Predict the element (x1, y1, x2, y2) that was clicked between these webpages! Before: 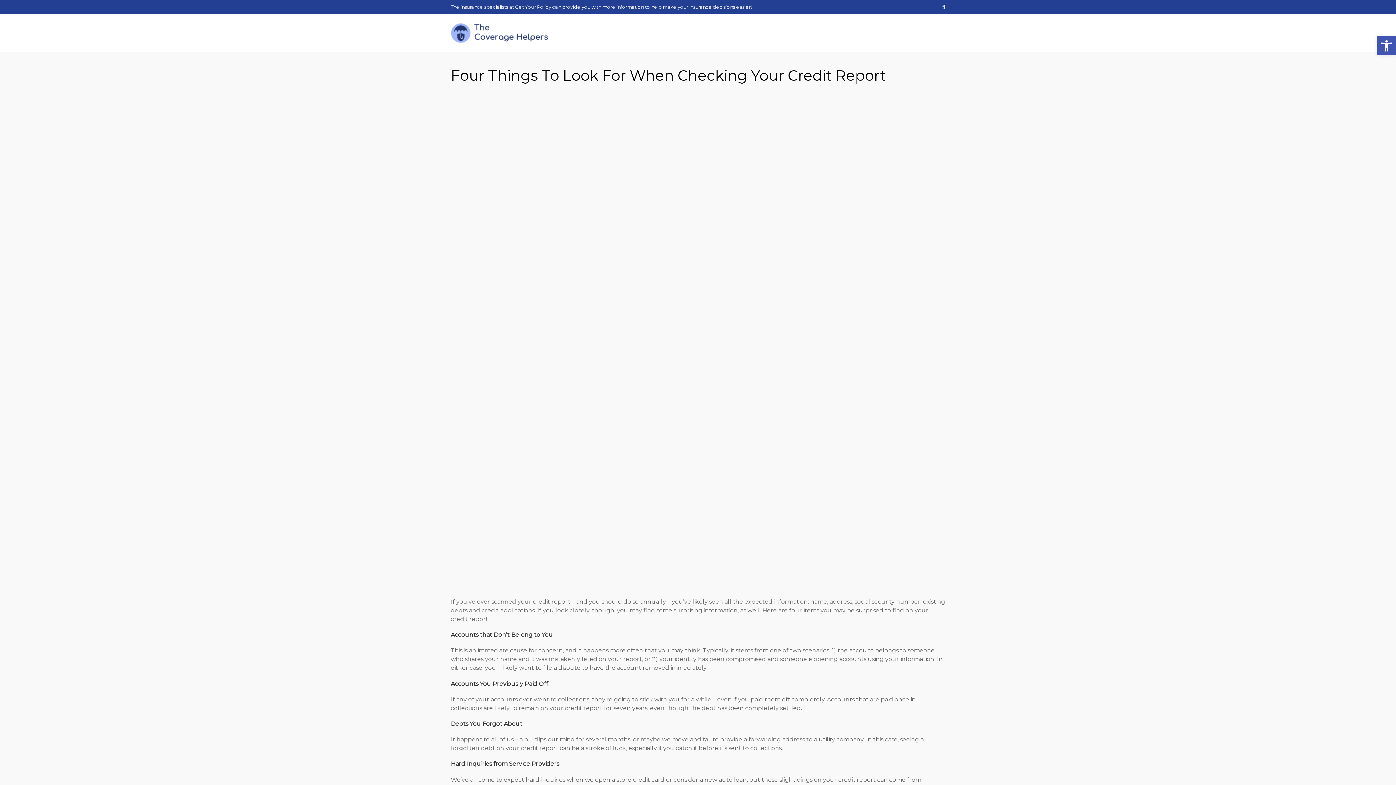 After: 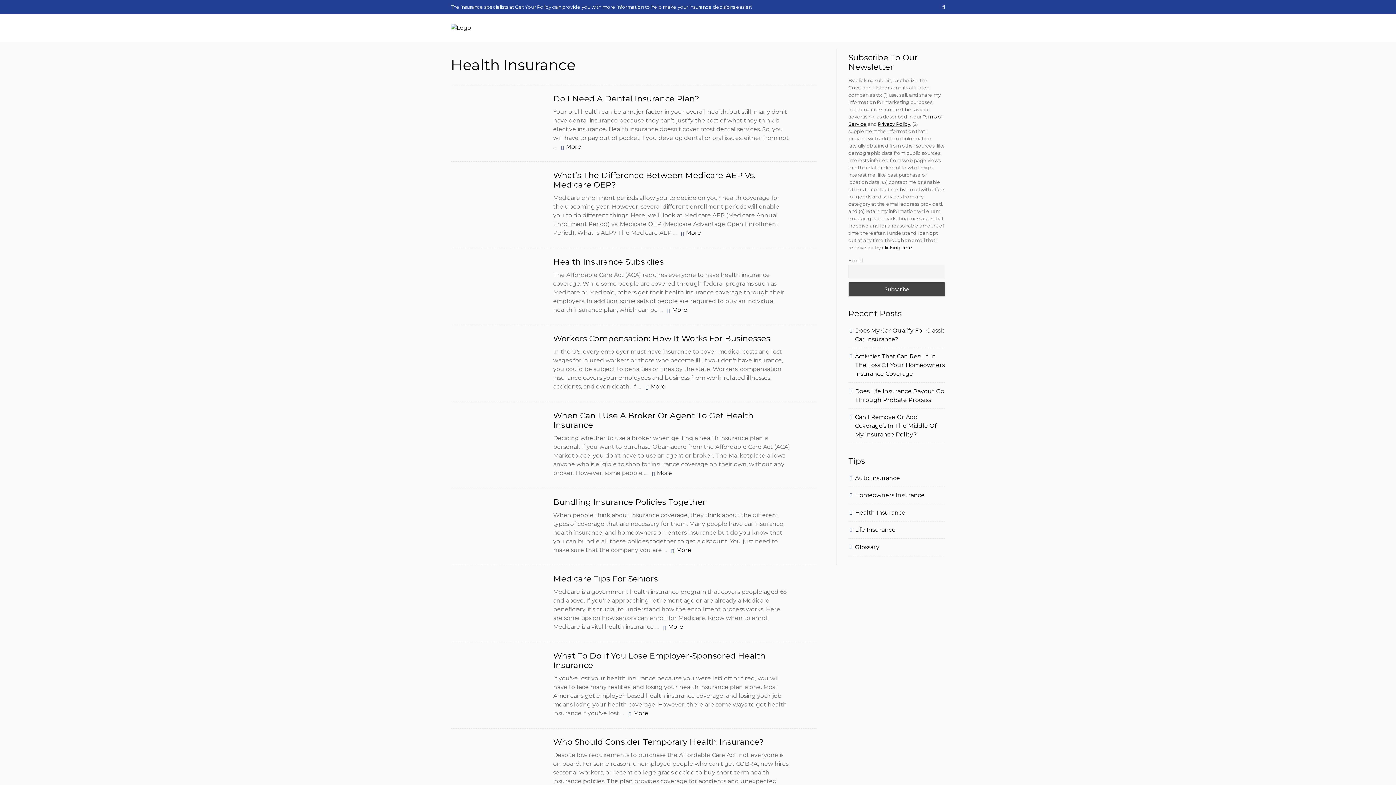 Action: label: Health bbox: (742, 24, 767, 43)